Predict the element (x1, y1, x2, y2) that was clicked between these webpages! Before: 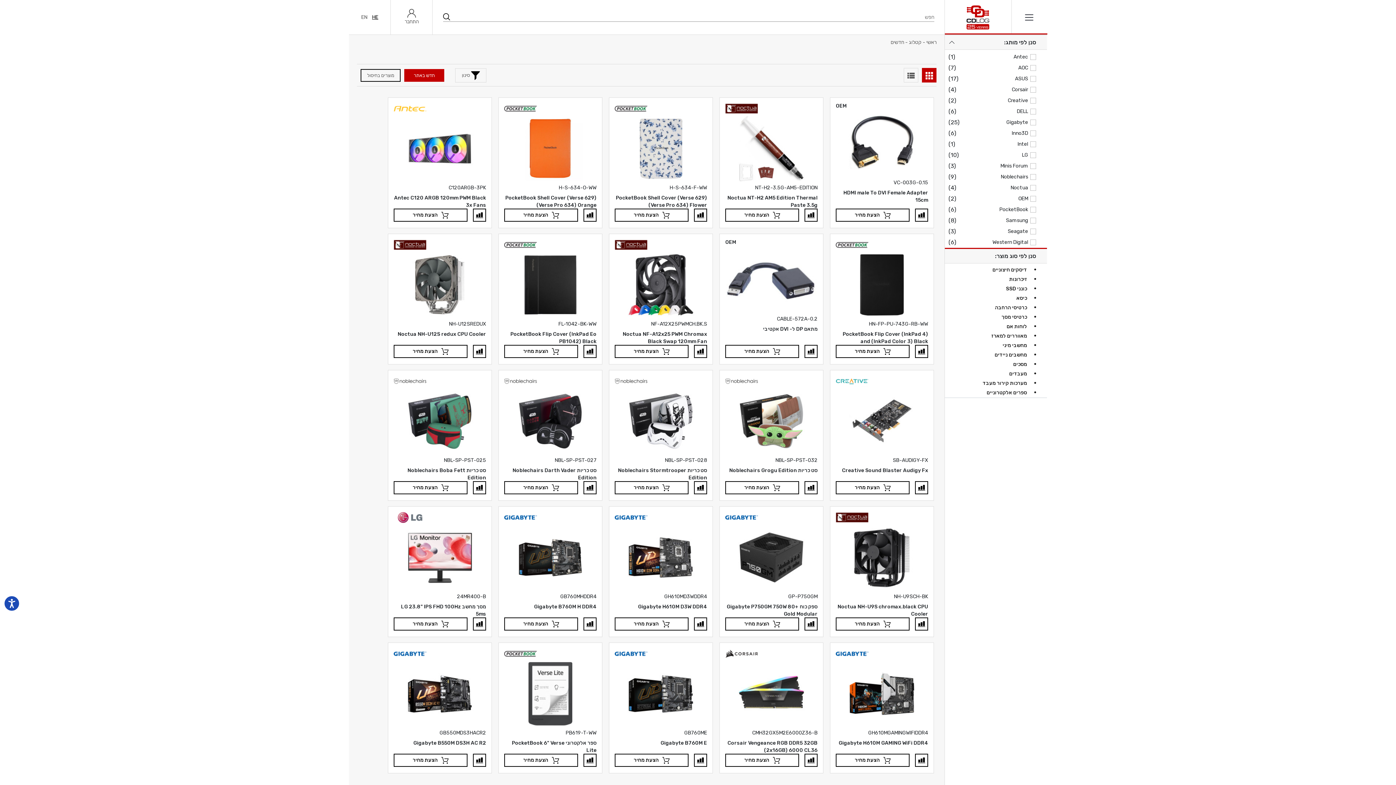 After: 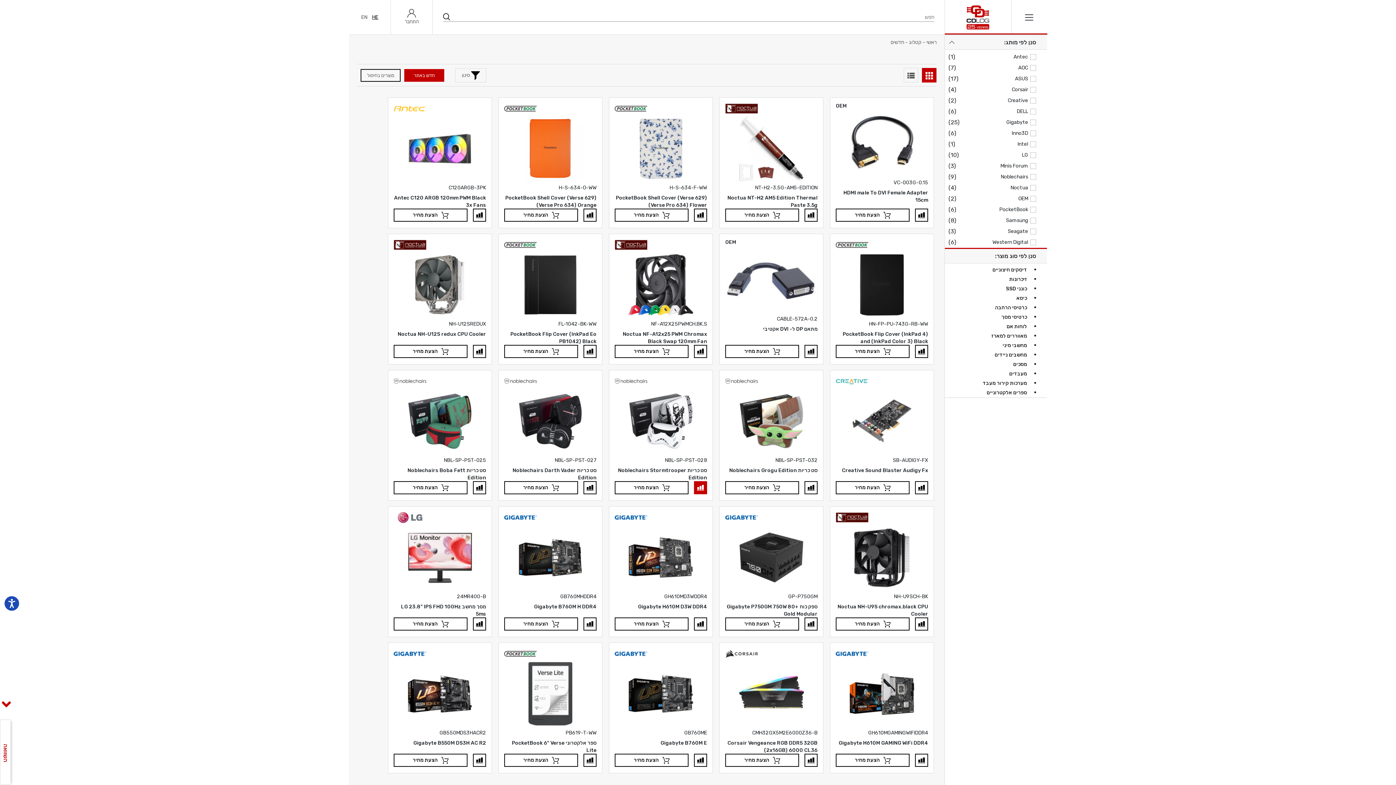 Action: bbox: (694, 481, 707, 494)